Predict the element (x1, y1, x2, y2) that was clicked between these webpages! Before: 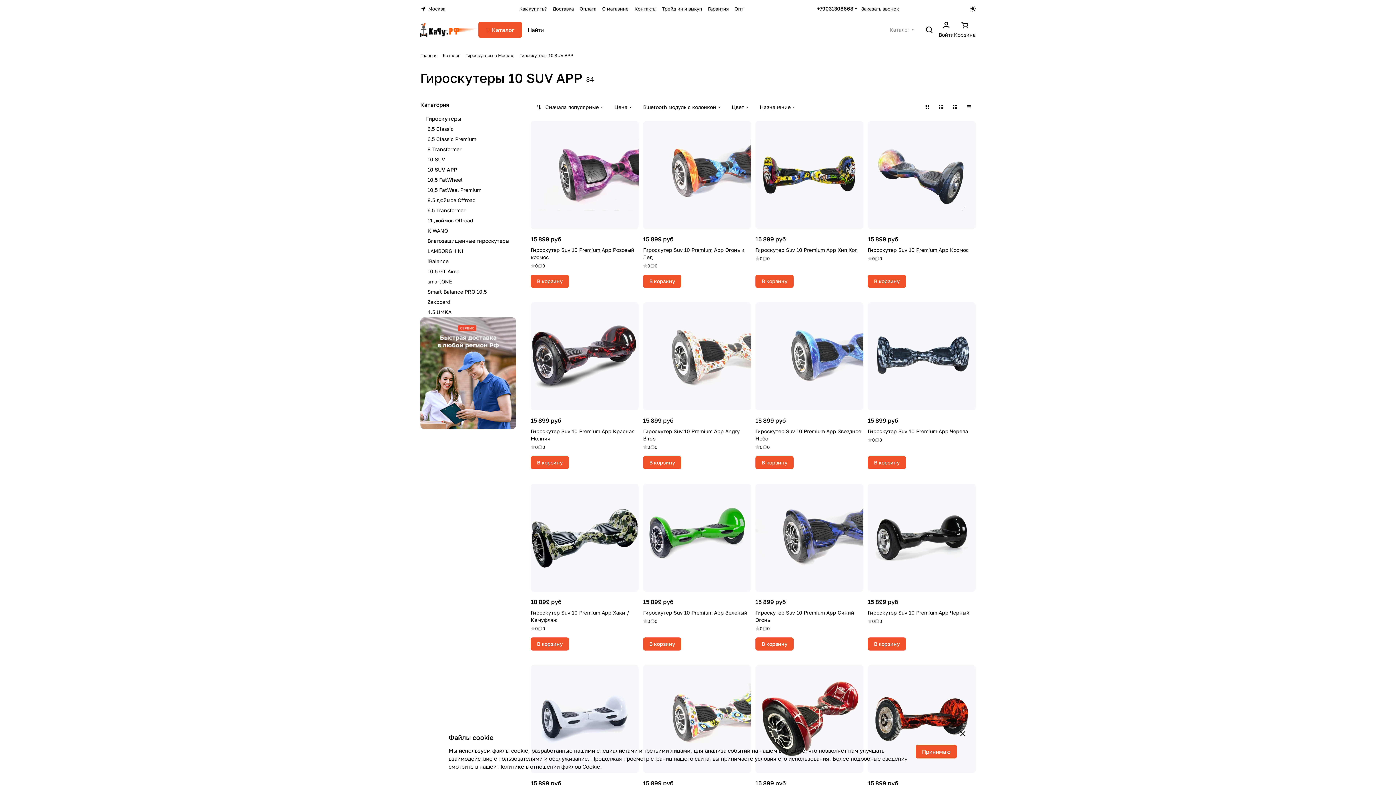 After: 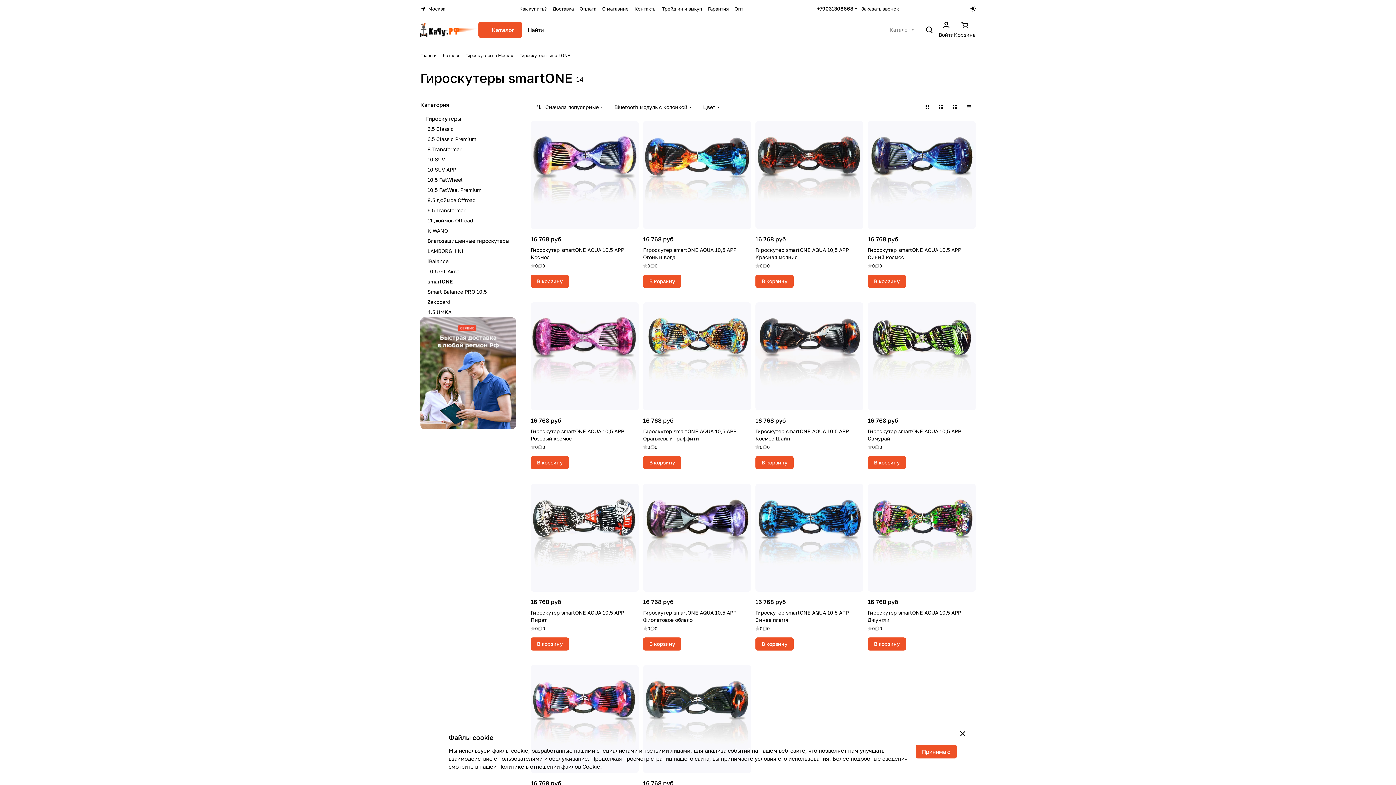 Action: label: smartONE bbox: (424, 276, 516, 286)